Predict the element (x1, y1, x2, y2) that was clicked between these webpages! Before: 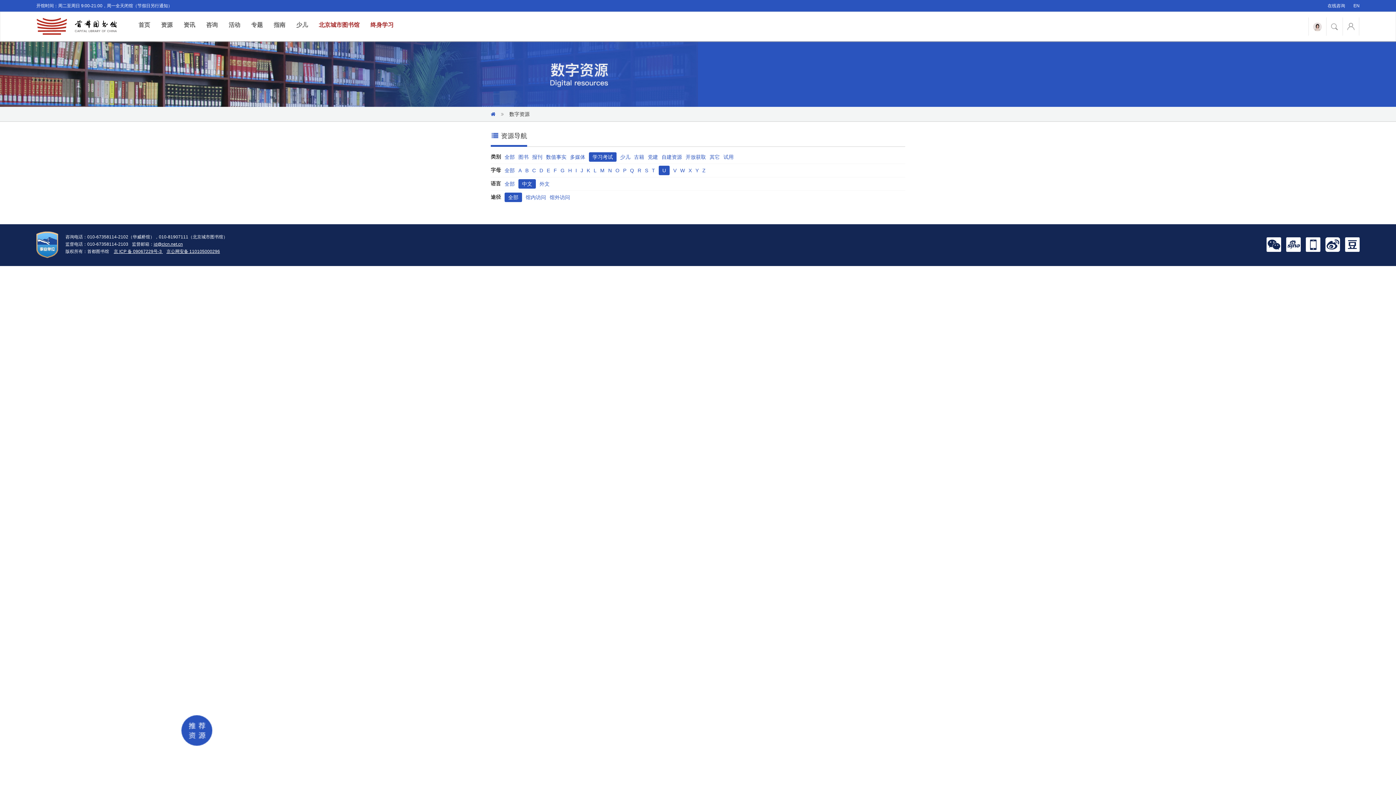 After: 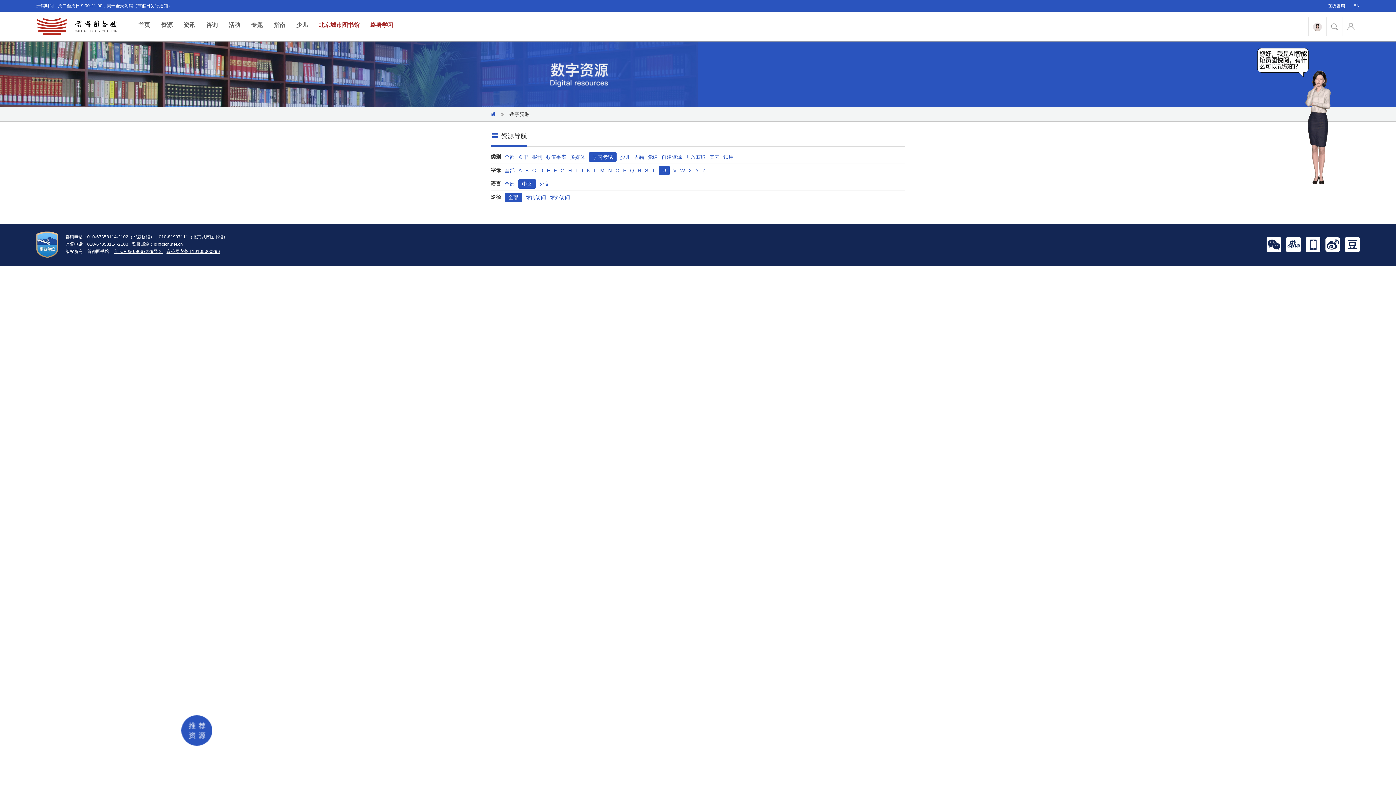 Action: bbox: (1313, 23, 1322, 29)